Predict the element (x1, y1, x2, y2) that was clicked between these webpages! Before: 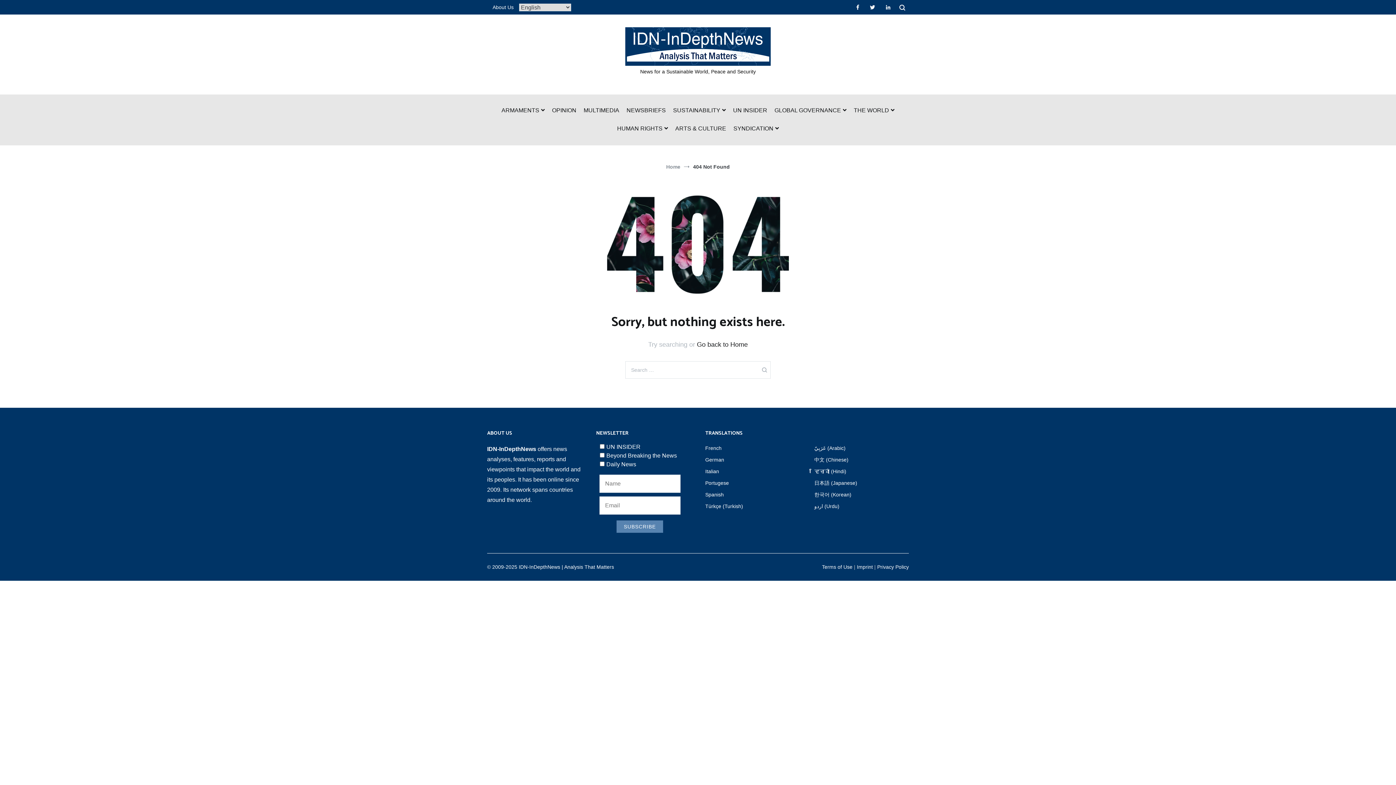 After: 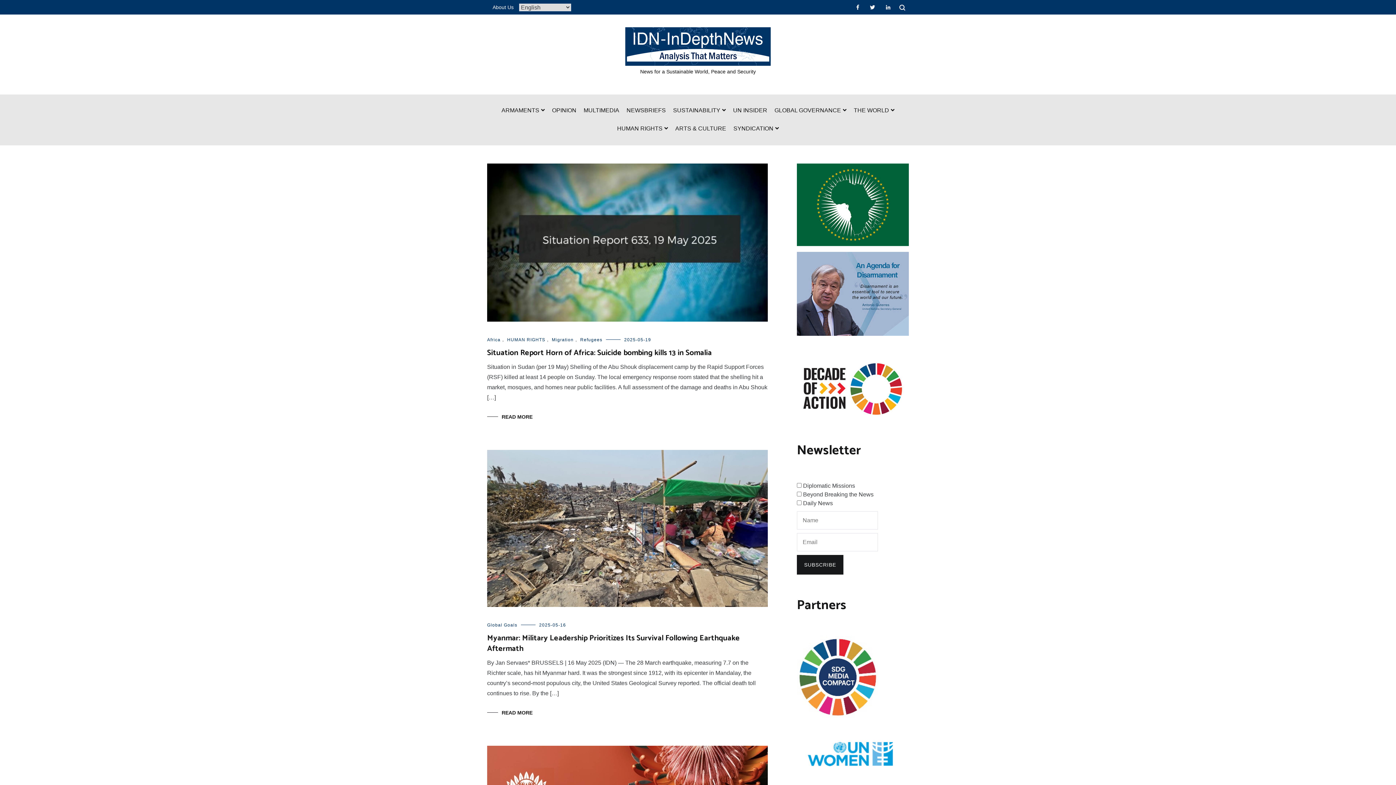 Action: bbox: (625, 27, 770, 67)